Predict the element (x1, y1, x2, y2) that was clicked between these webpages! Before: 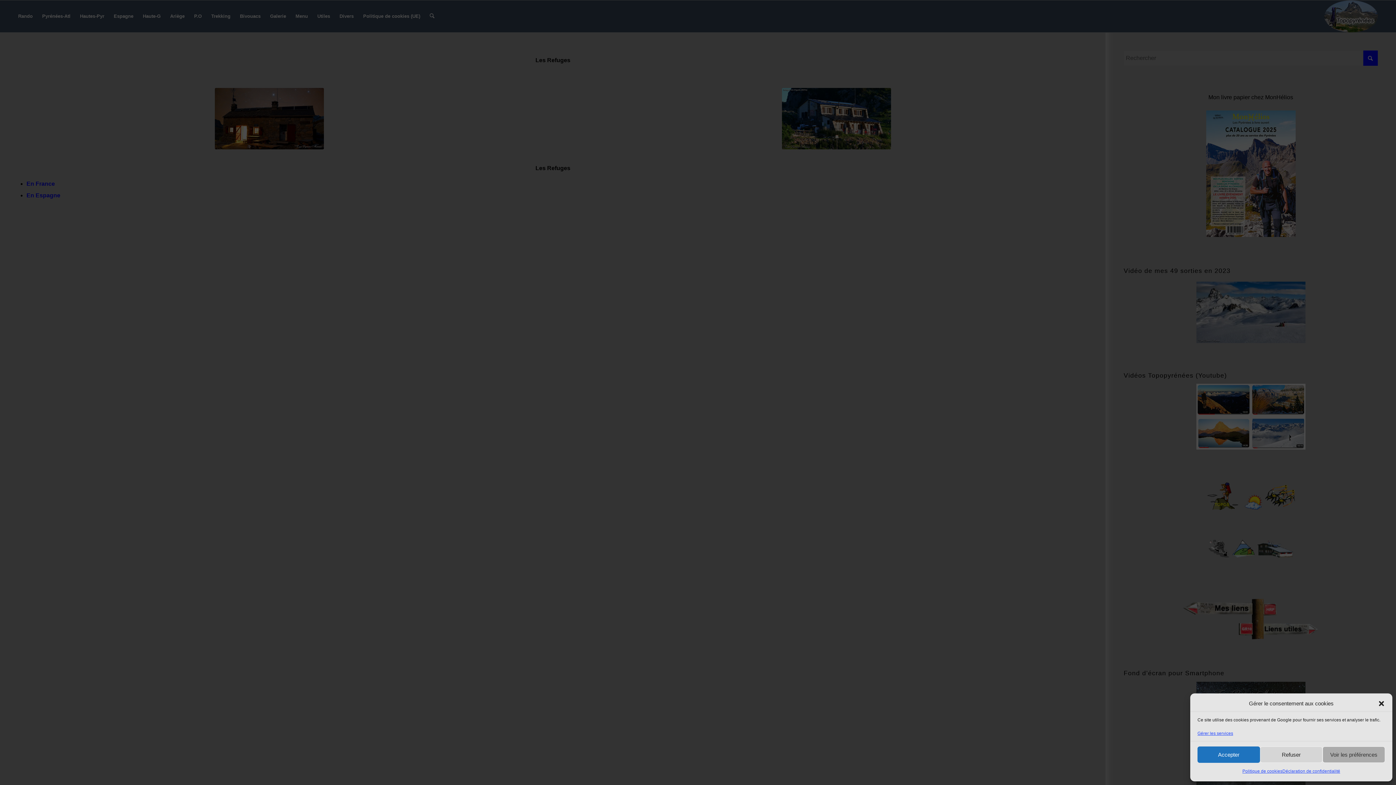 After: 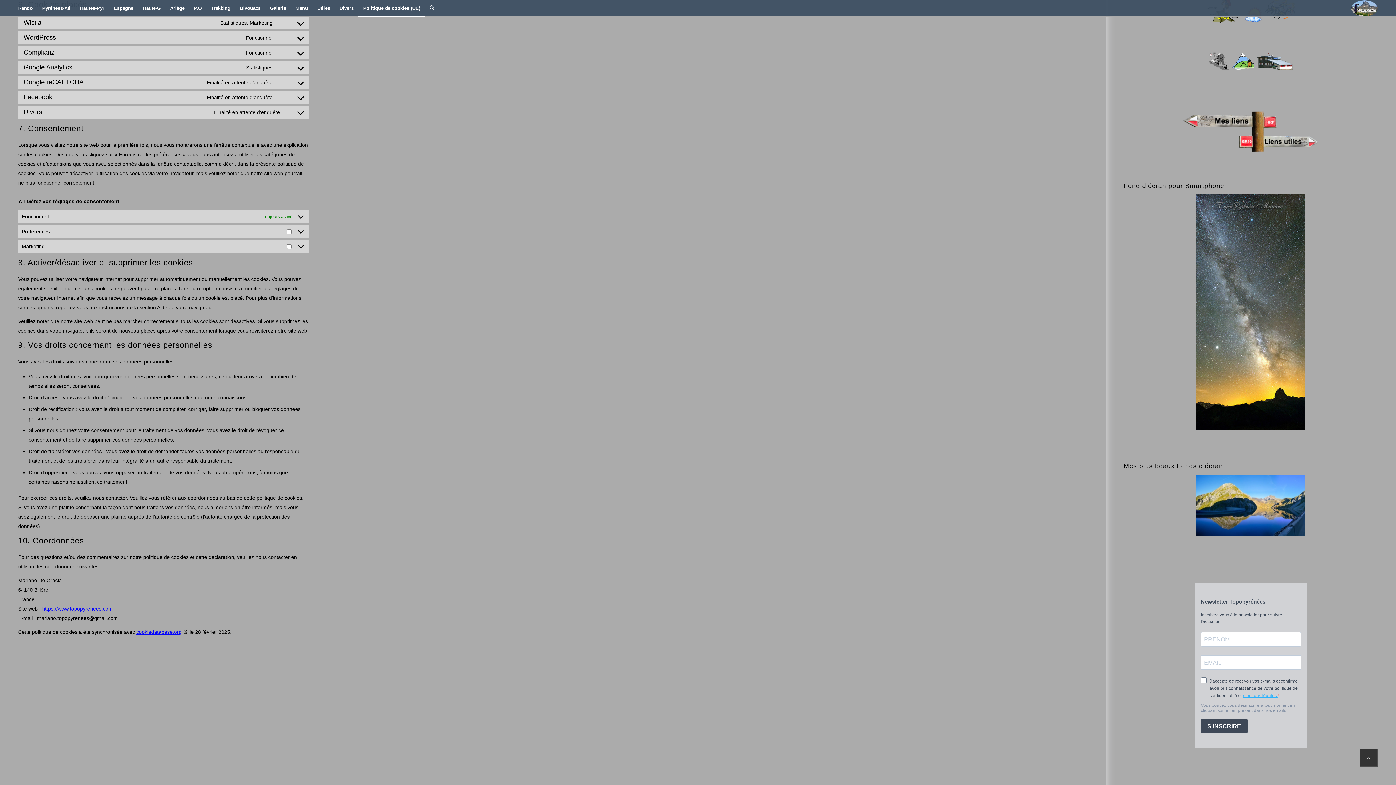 Action: bbox: (1197, 729, 1233, 738) label: Gérer les services